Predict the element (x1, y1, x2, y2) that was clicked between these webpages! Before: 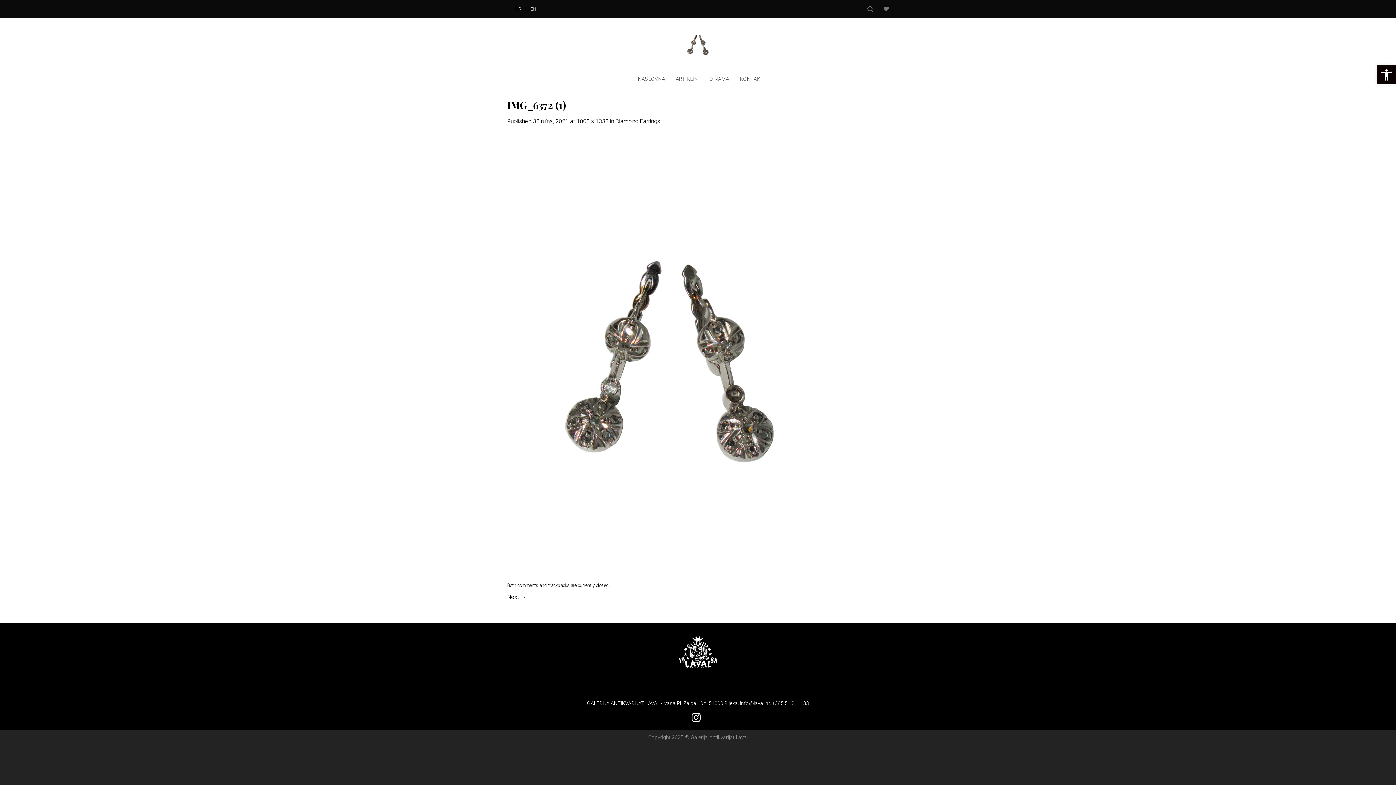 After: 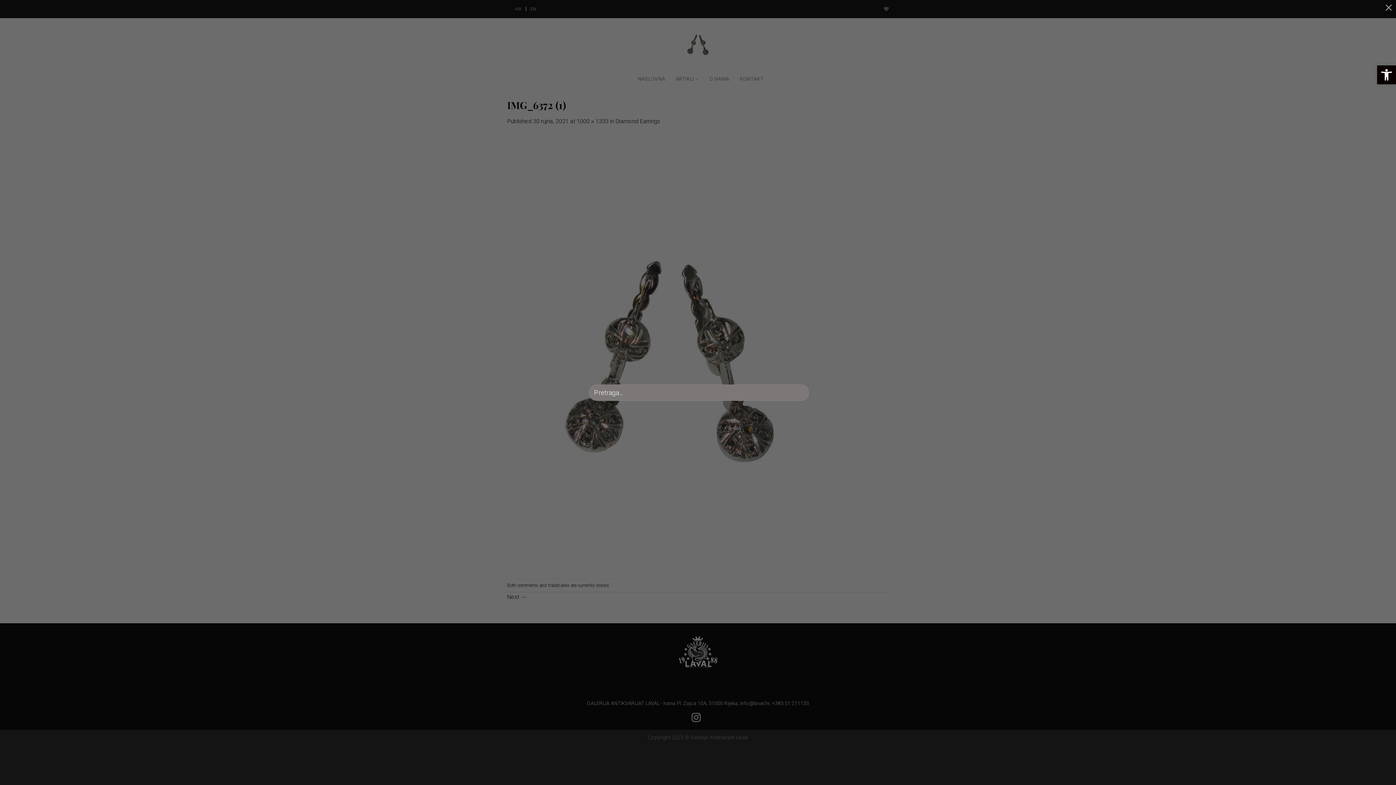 Action: label: Pretraga bbox: (862, 3, 873, 14)